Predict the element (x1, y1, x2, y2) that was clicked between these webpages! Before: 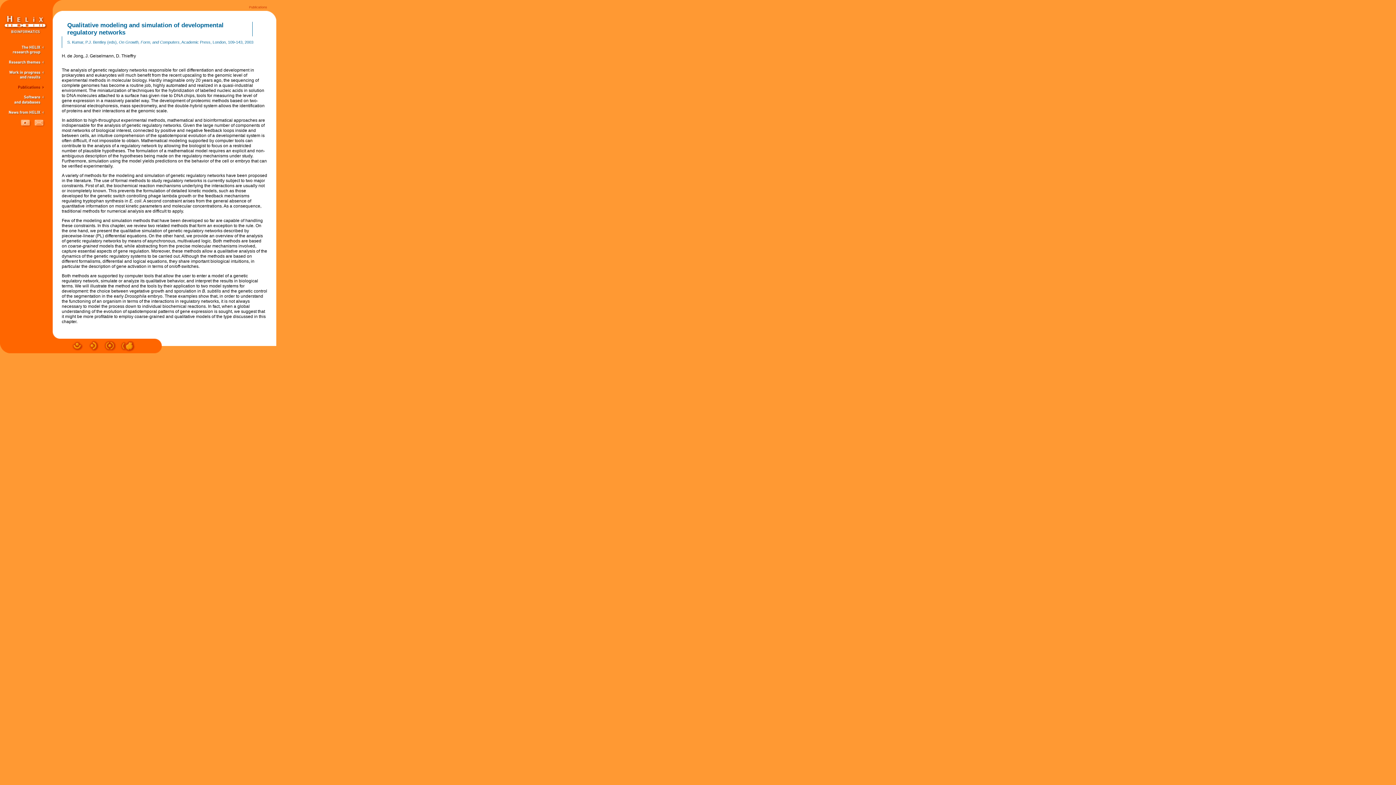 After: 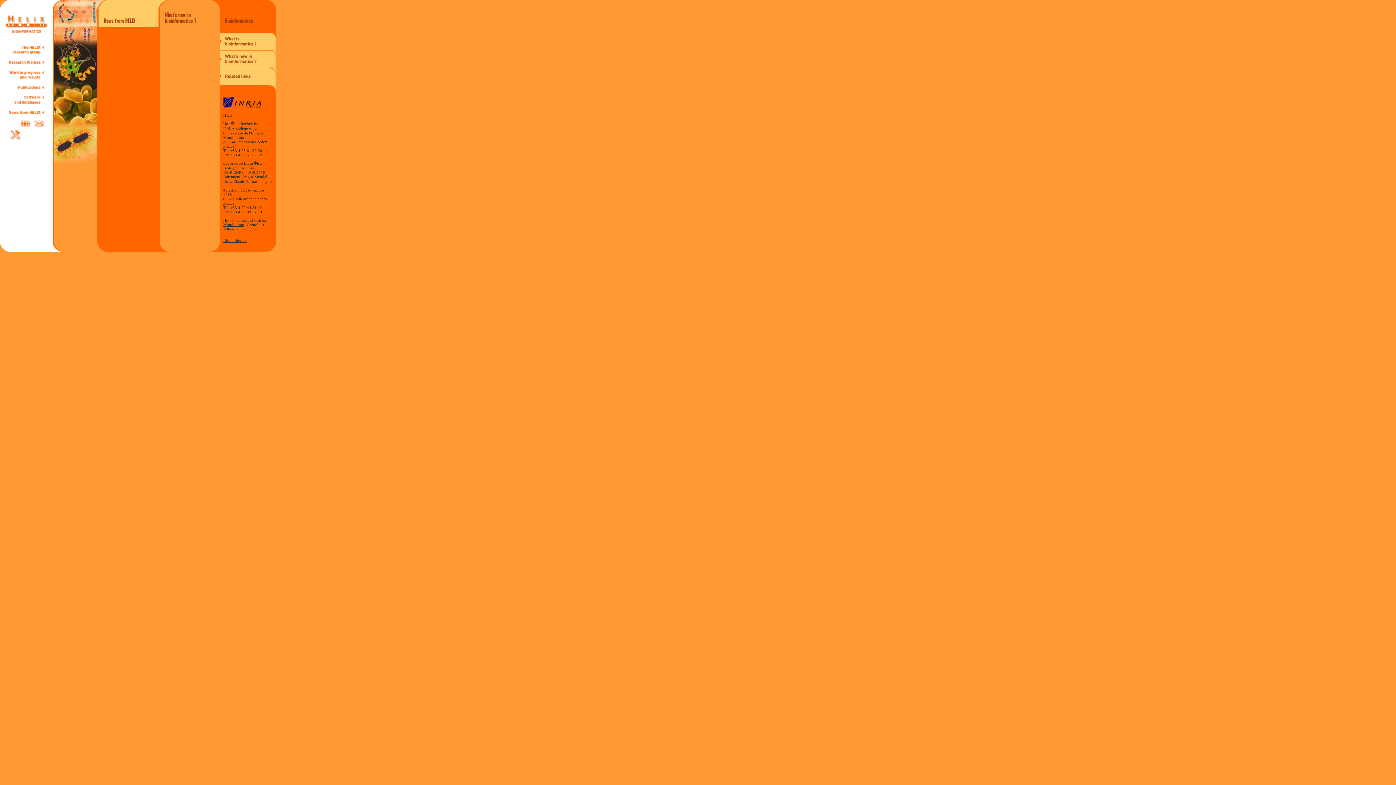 Action: bbox: (103, 348, 116, 353)